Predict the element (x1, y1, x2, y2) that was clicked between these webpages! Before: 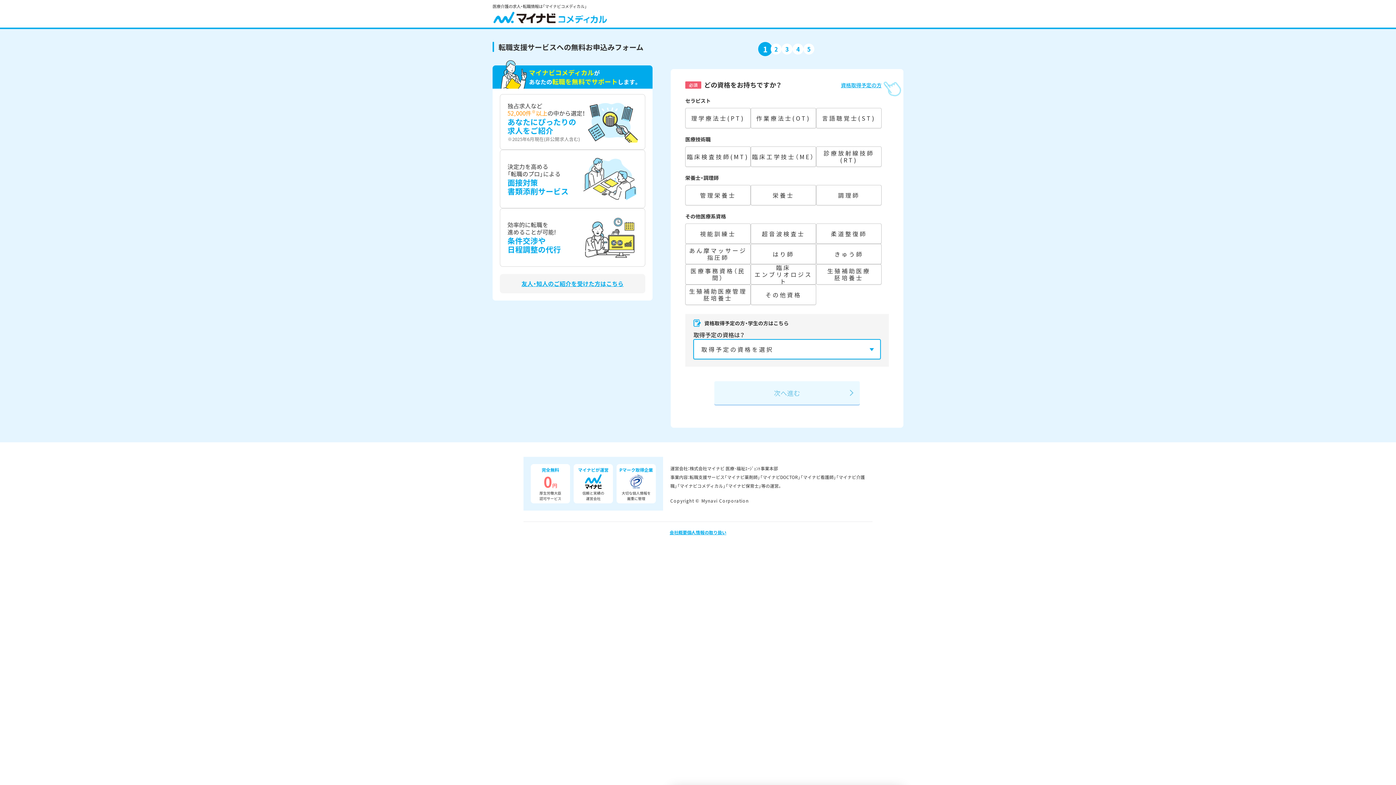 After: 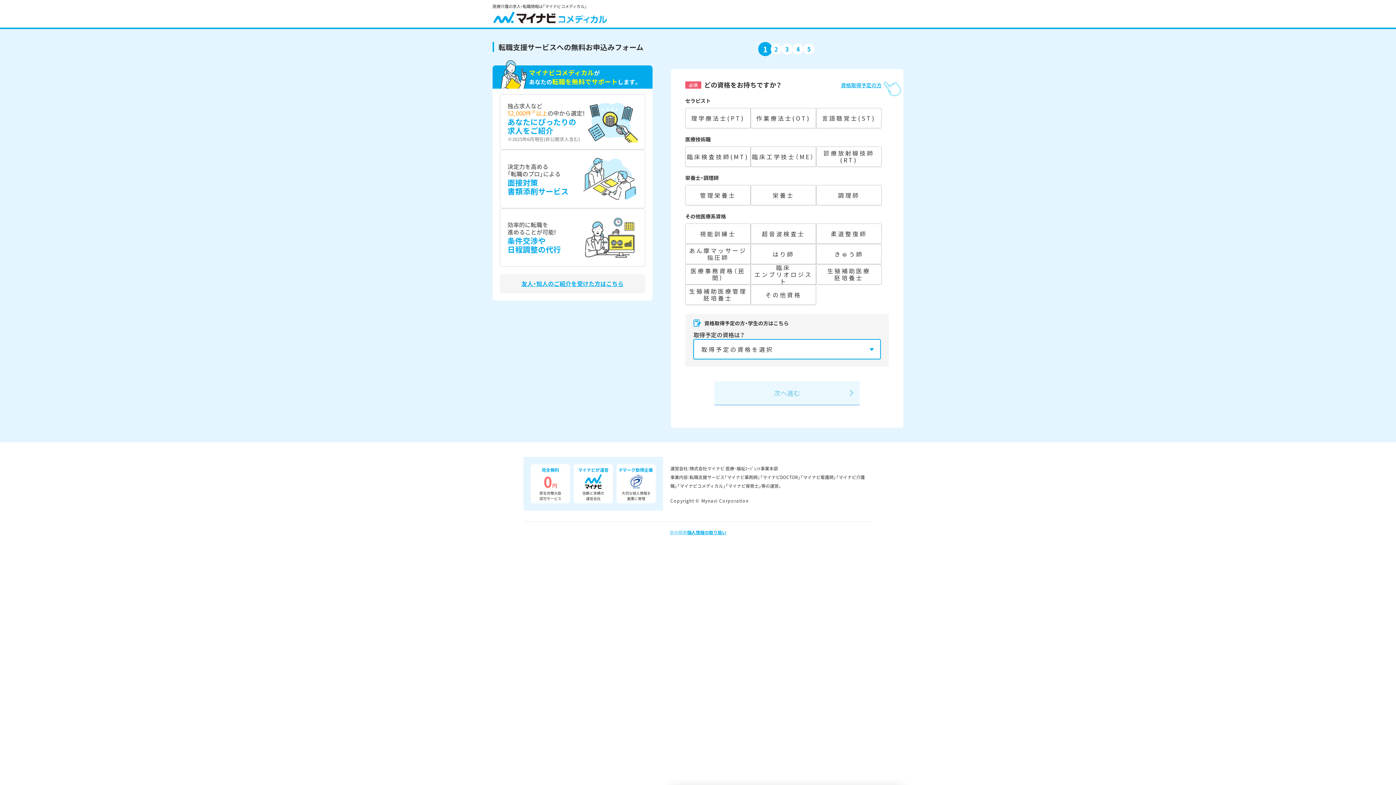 Action: label: 会社概要 bbox: (669, 529, 687, 535)